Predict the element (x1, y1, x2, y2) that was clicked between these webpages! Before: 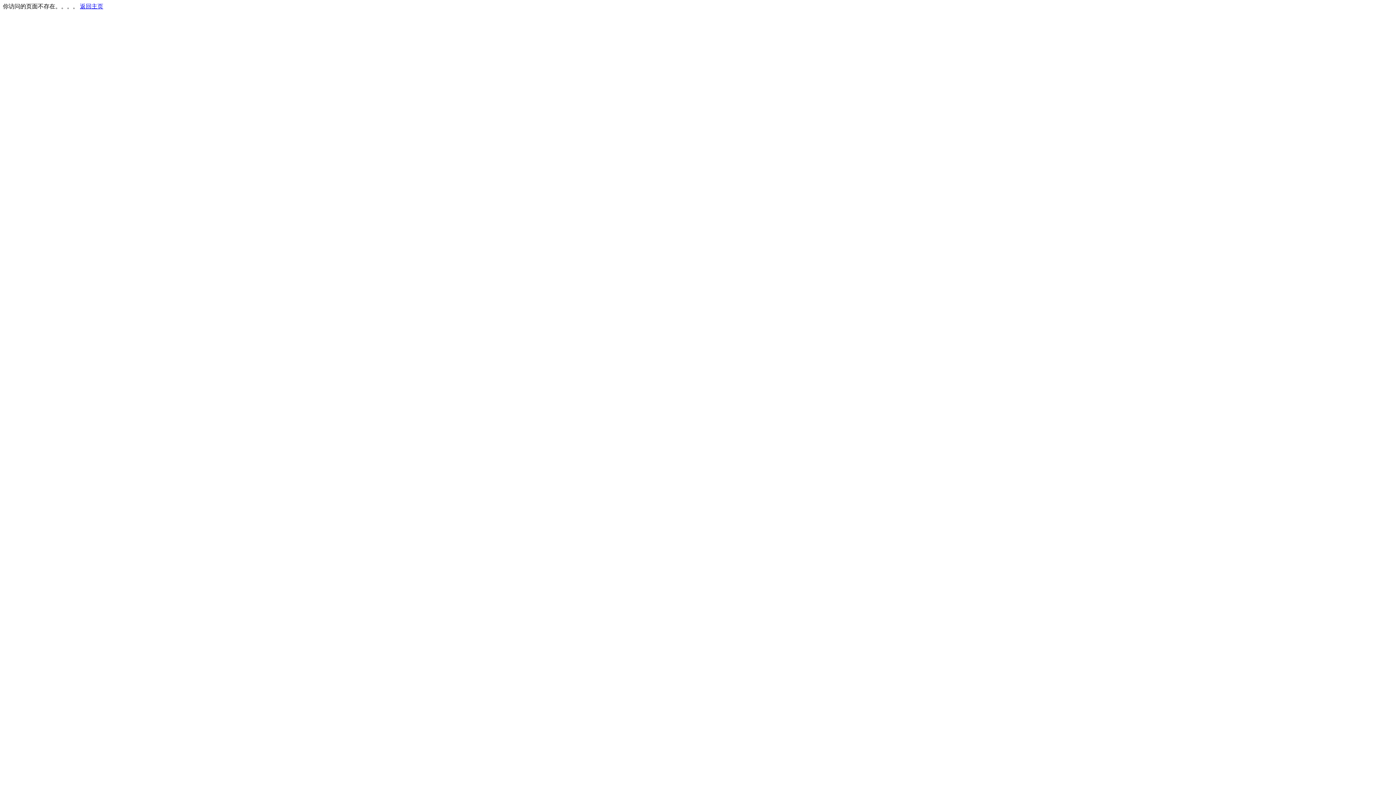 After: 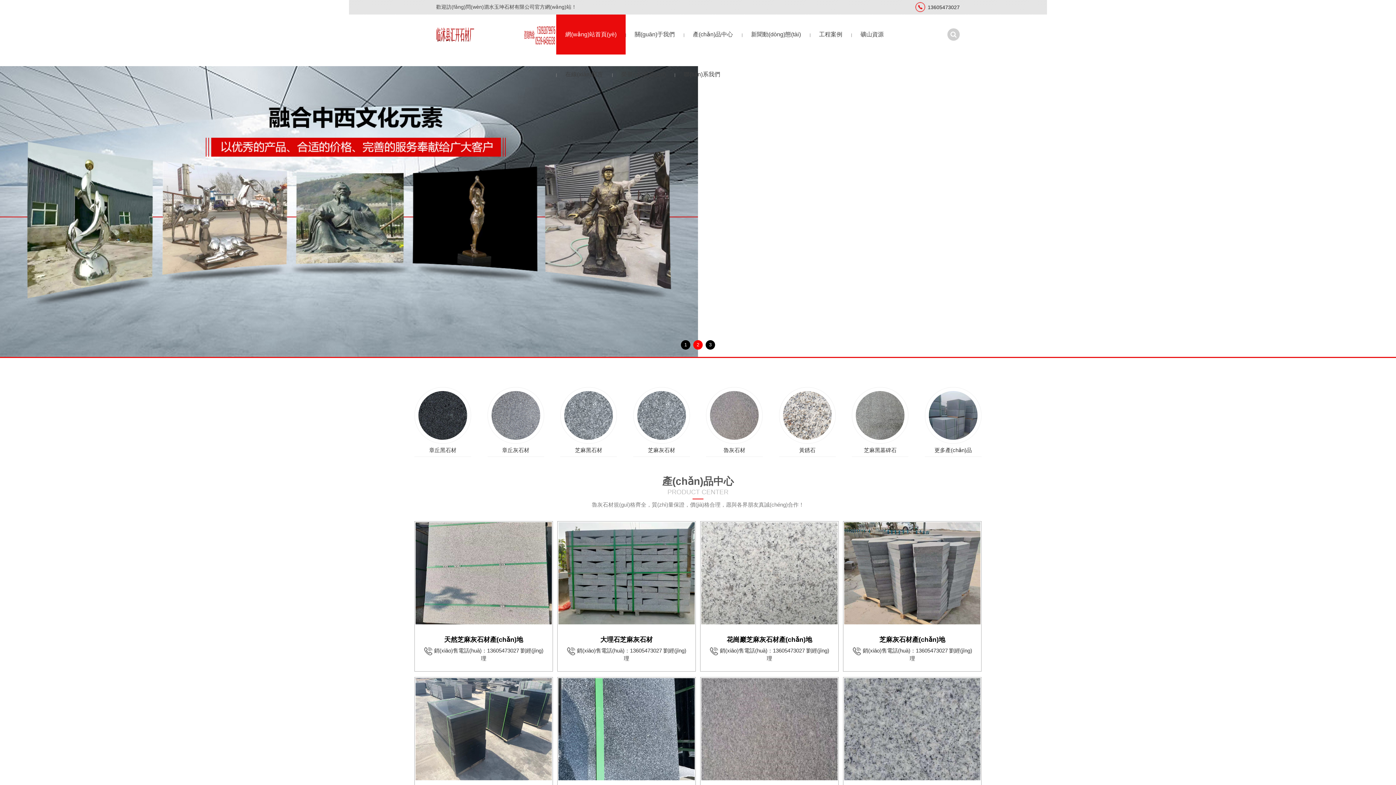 Action: bbox: (80, 3, 103, 9) label: 返回主页